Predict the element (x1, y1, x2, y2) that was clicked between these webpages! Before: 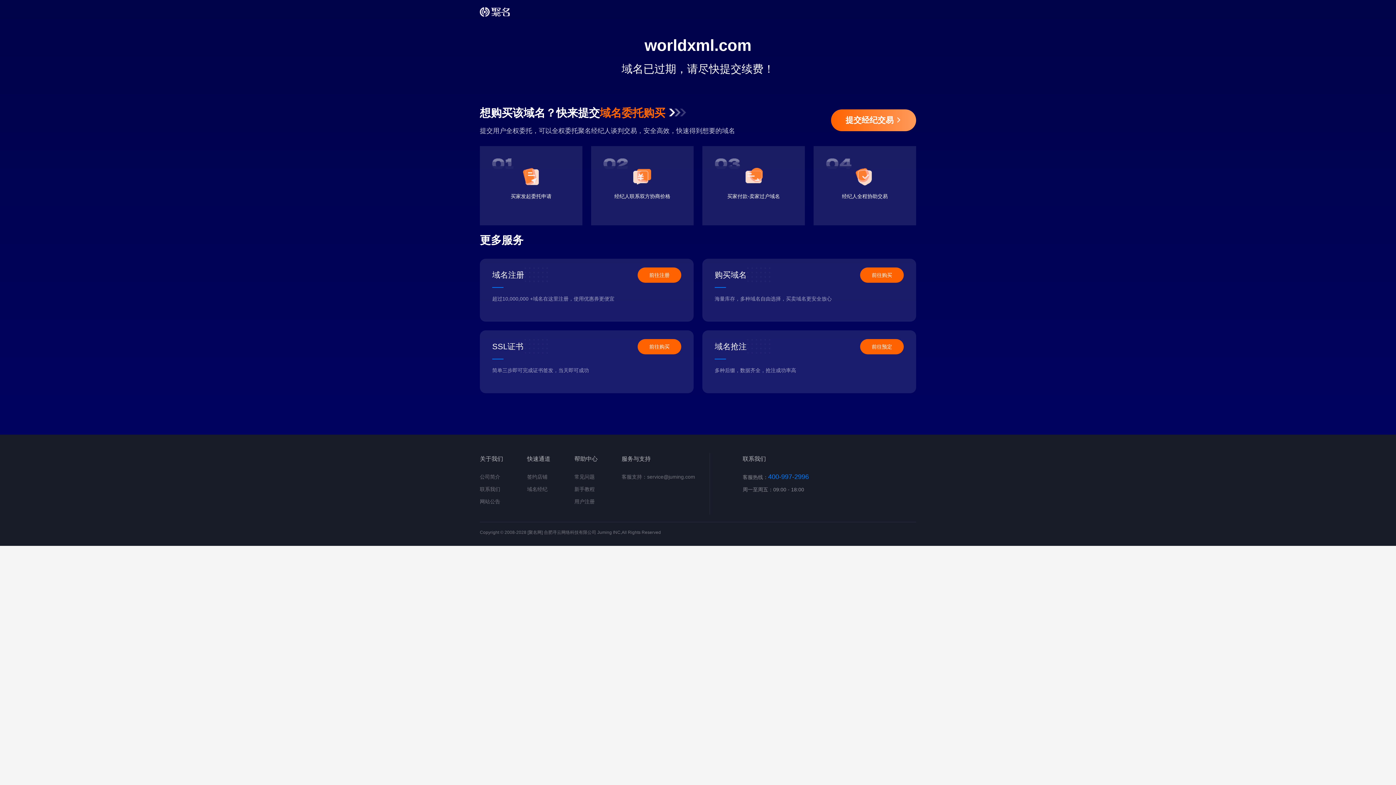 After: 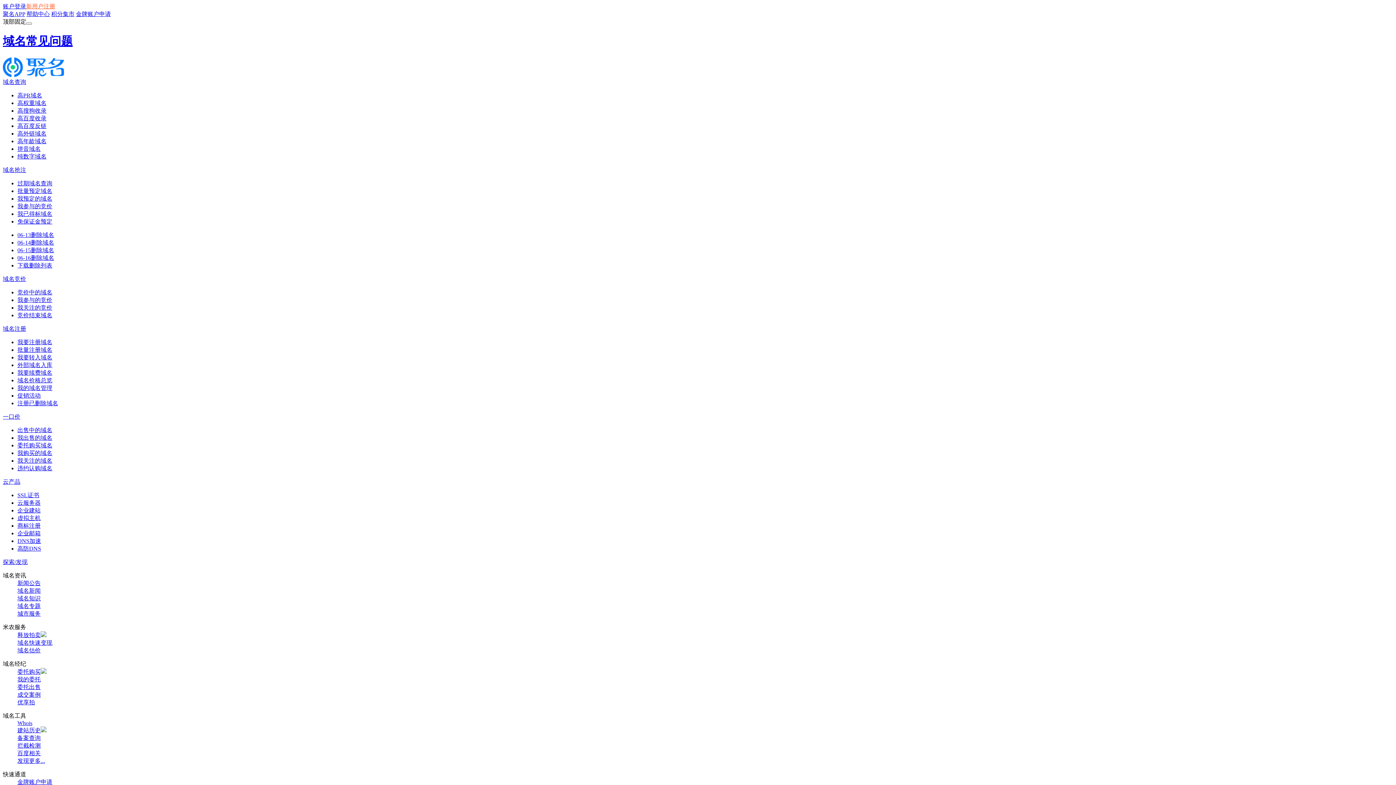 Action: label: 常见问题 bbox: (574, 474, 594, 480)